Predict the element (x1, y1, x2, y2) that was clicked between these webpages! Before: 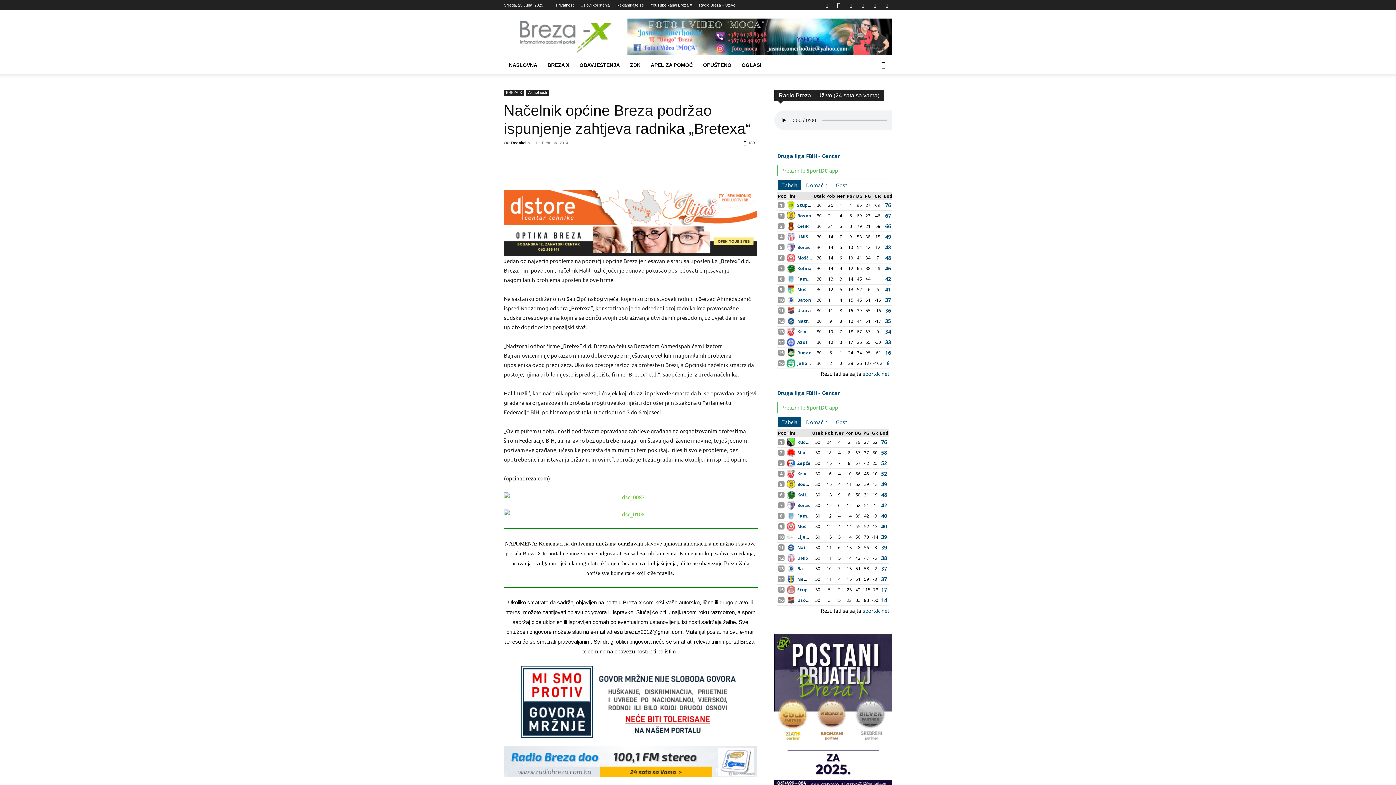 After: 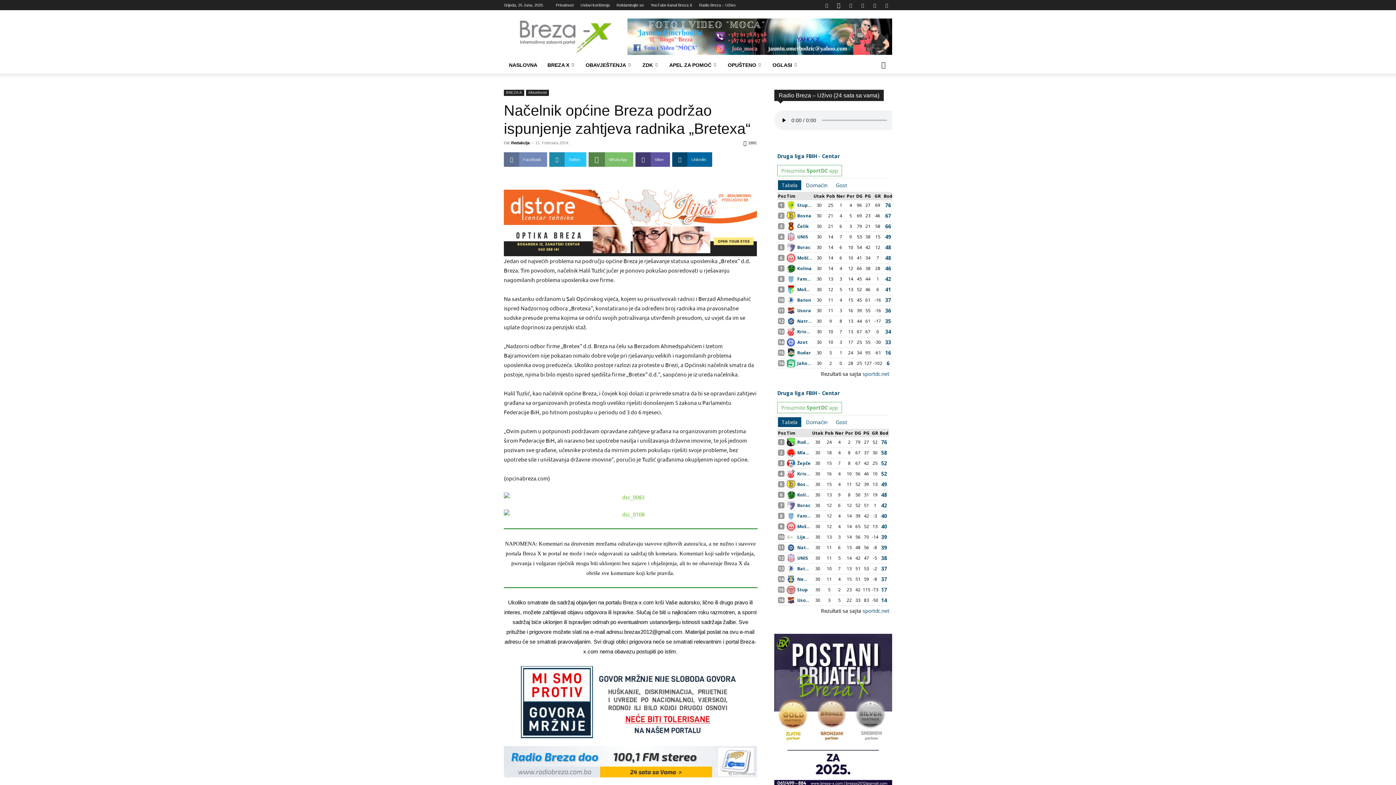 Action: bbox: (504, 152, 547, 166) label: Facebook